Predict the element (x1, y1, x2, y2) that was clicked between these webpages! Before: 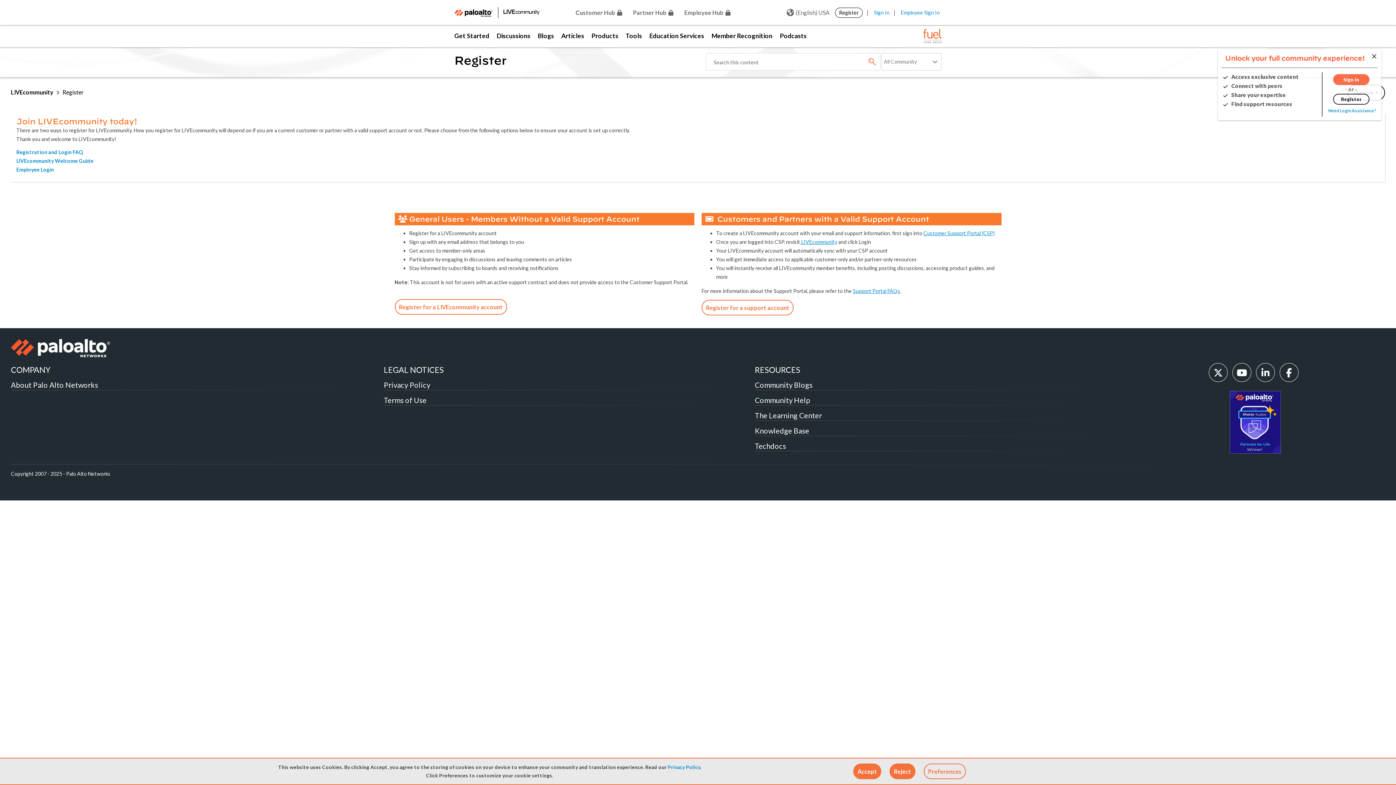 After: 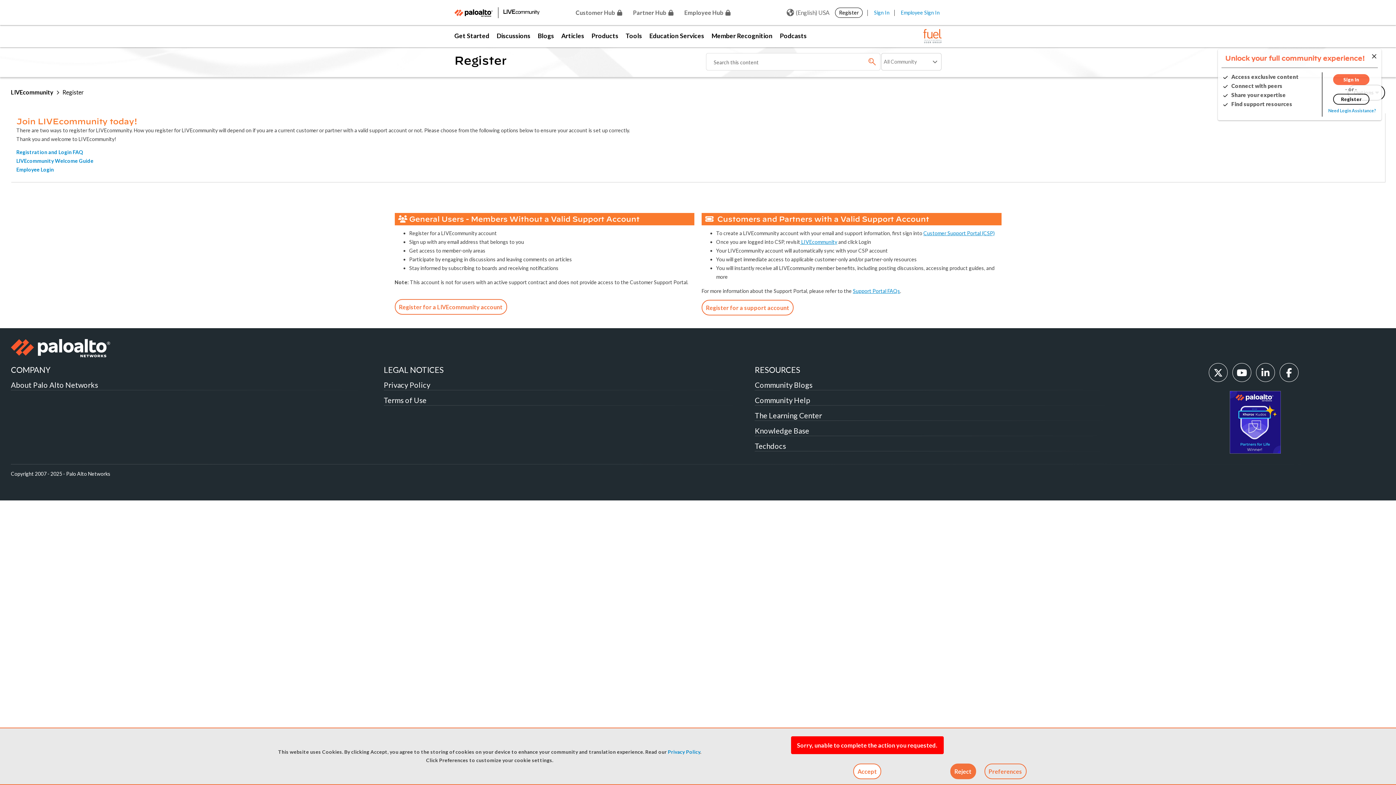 Action: bbox: (853, 764, 881, 779) label: Accept